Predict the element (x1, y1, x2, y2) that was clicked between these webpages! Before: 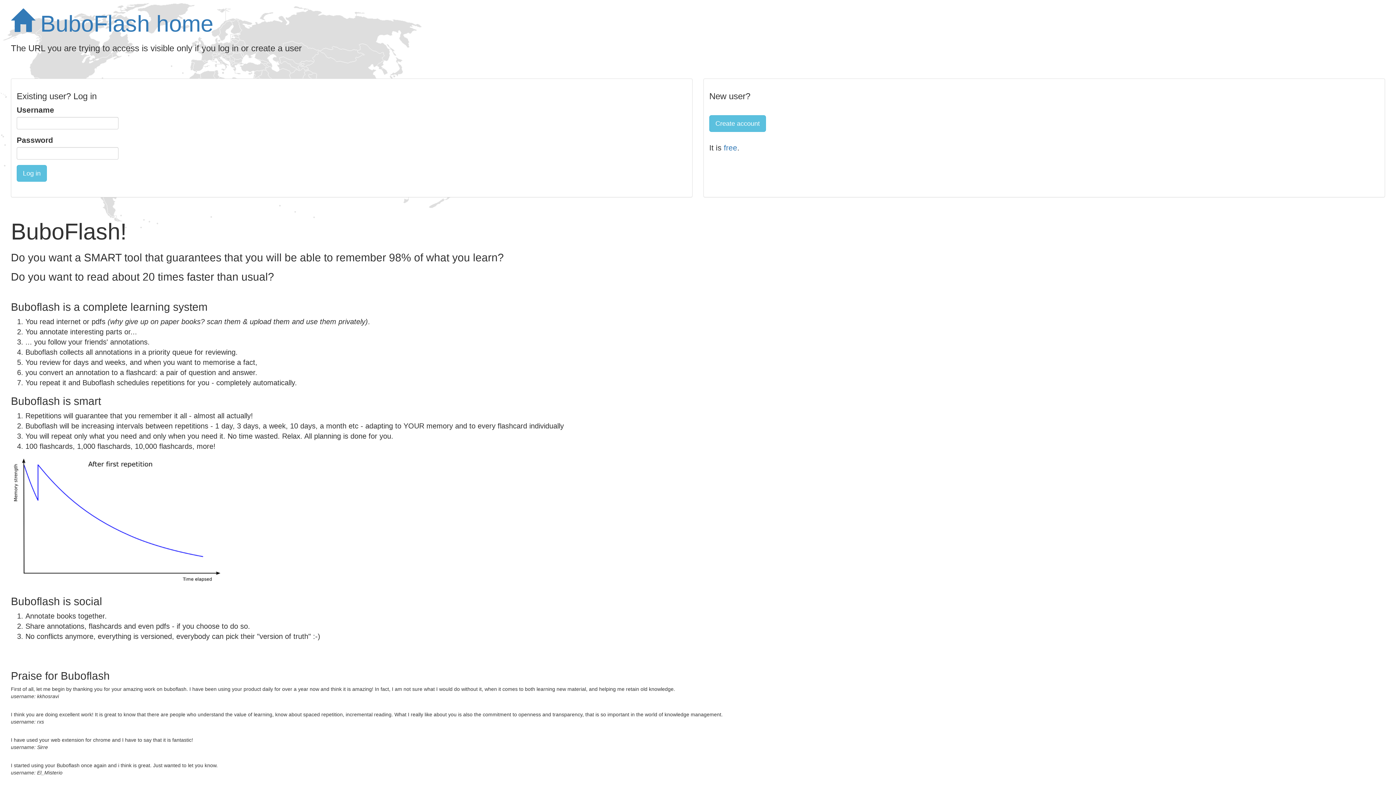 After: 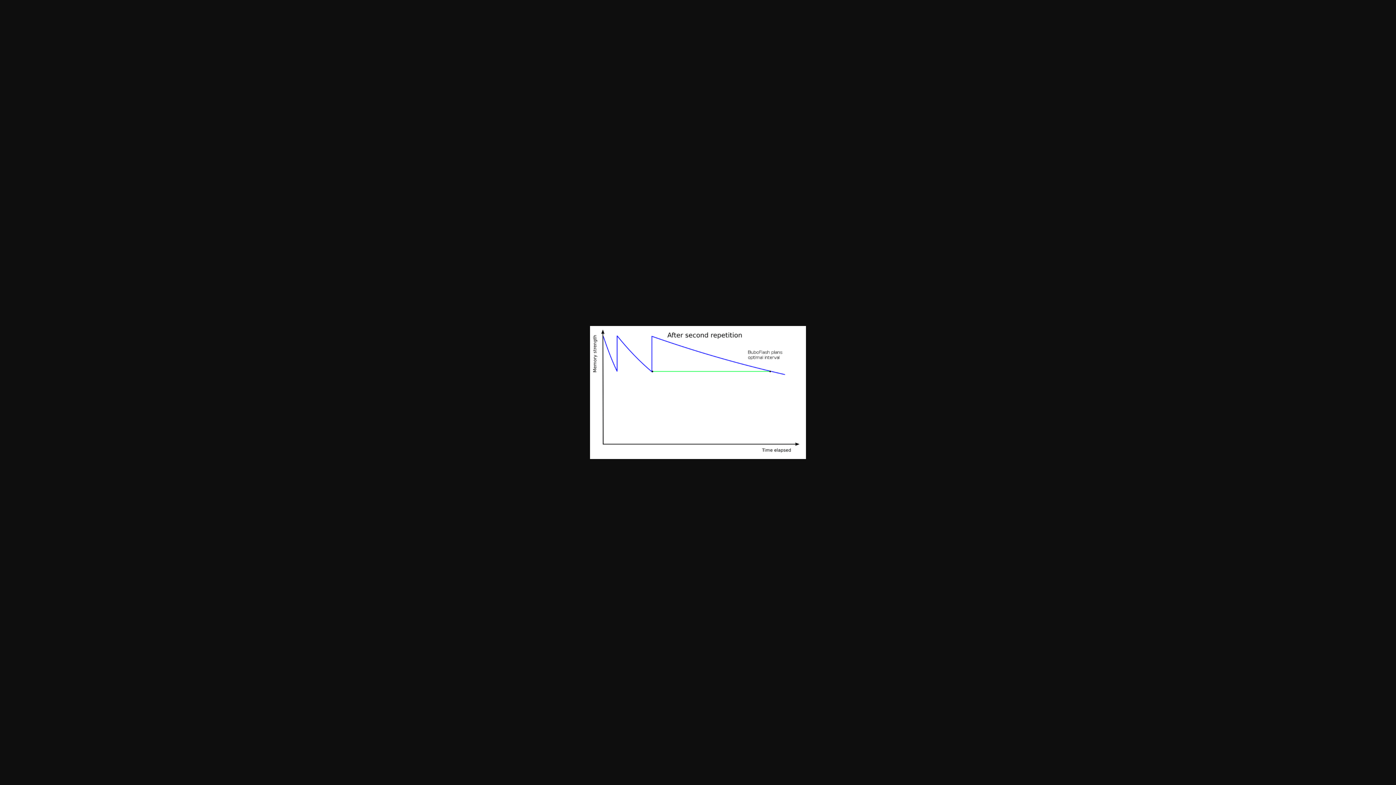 Action: bbox: (10, 455, 692, 588)